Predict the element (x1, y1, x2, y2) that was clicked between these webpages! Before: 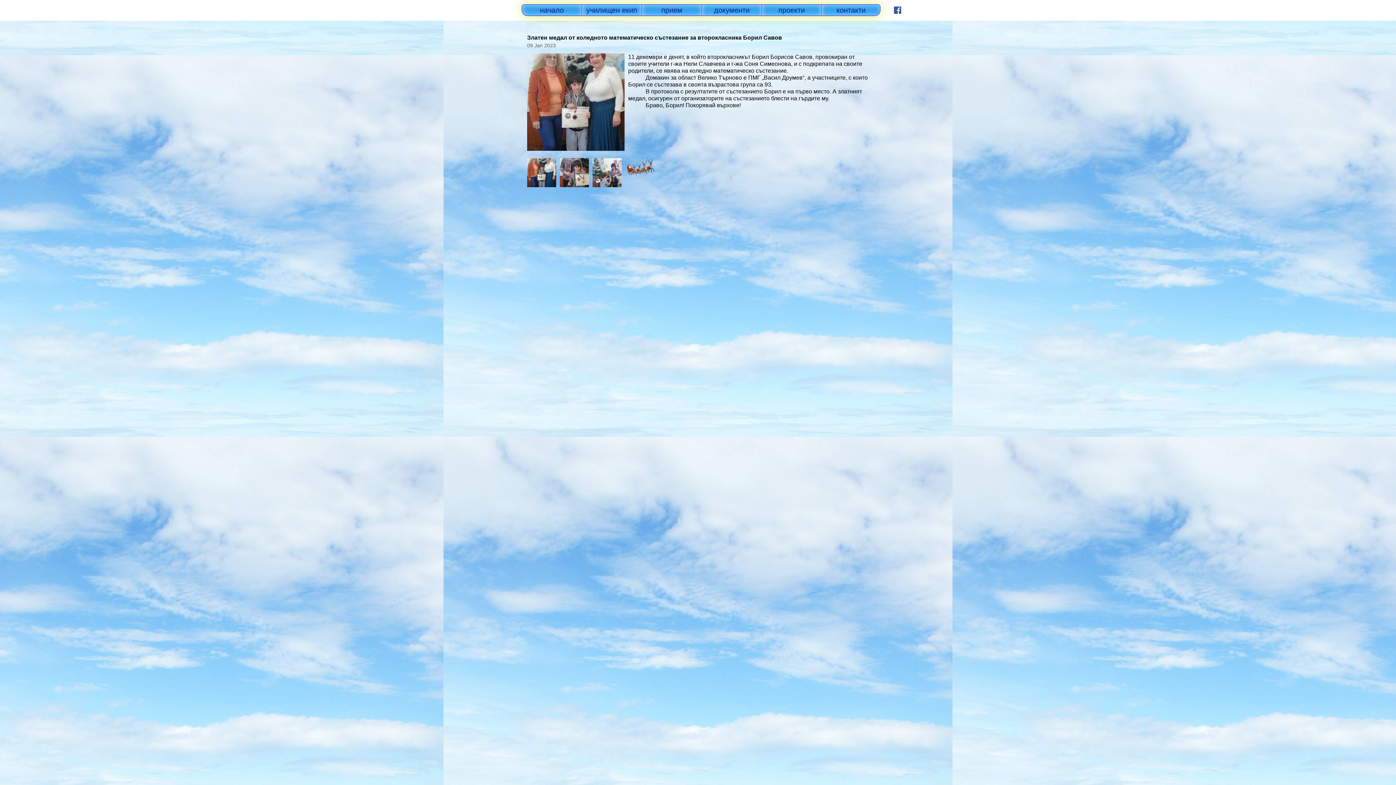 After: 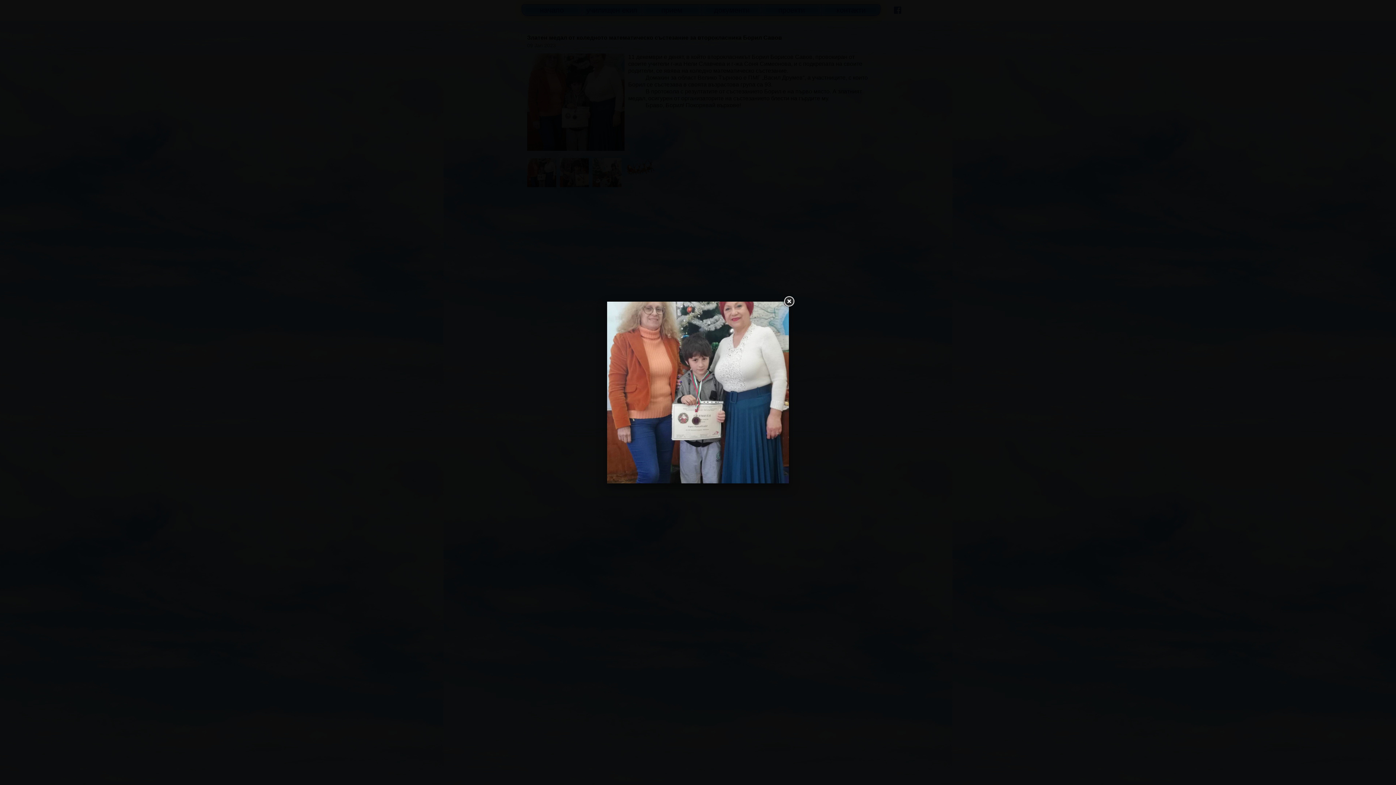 Action: bbox: (527, 158, 556, 188)